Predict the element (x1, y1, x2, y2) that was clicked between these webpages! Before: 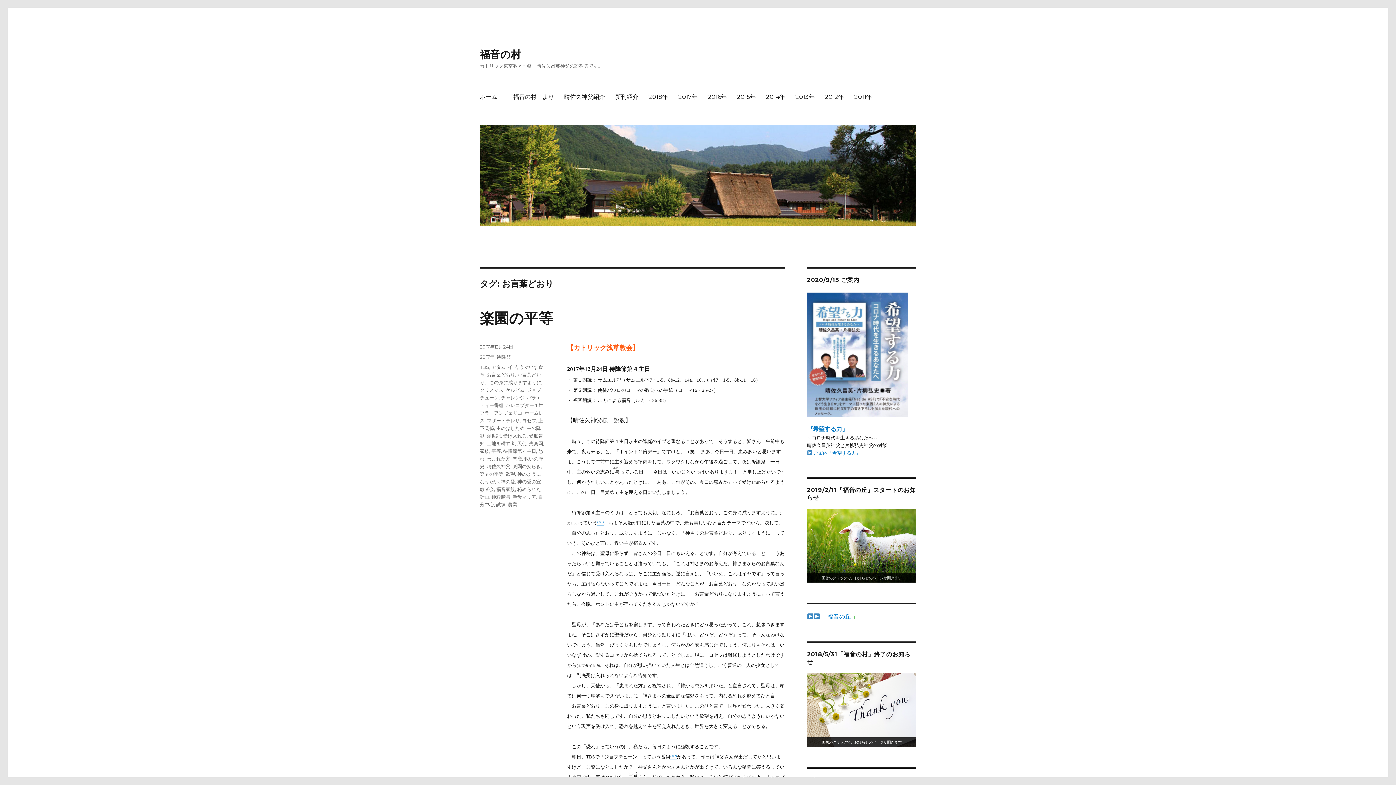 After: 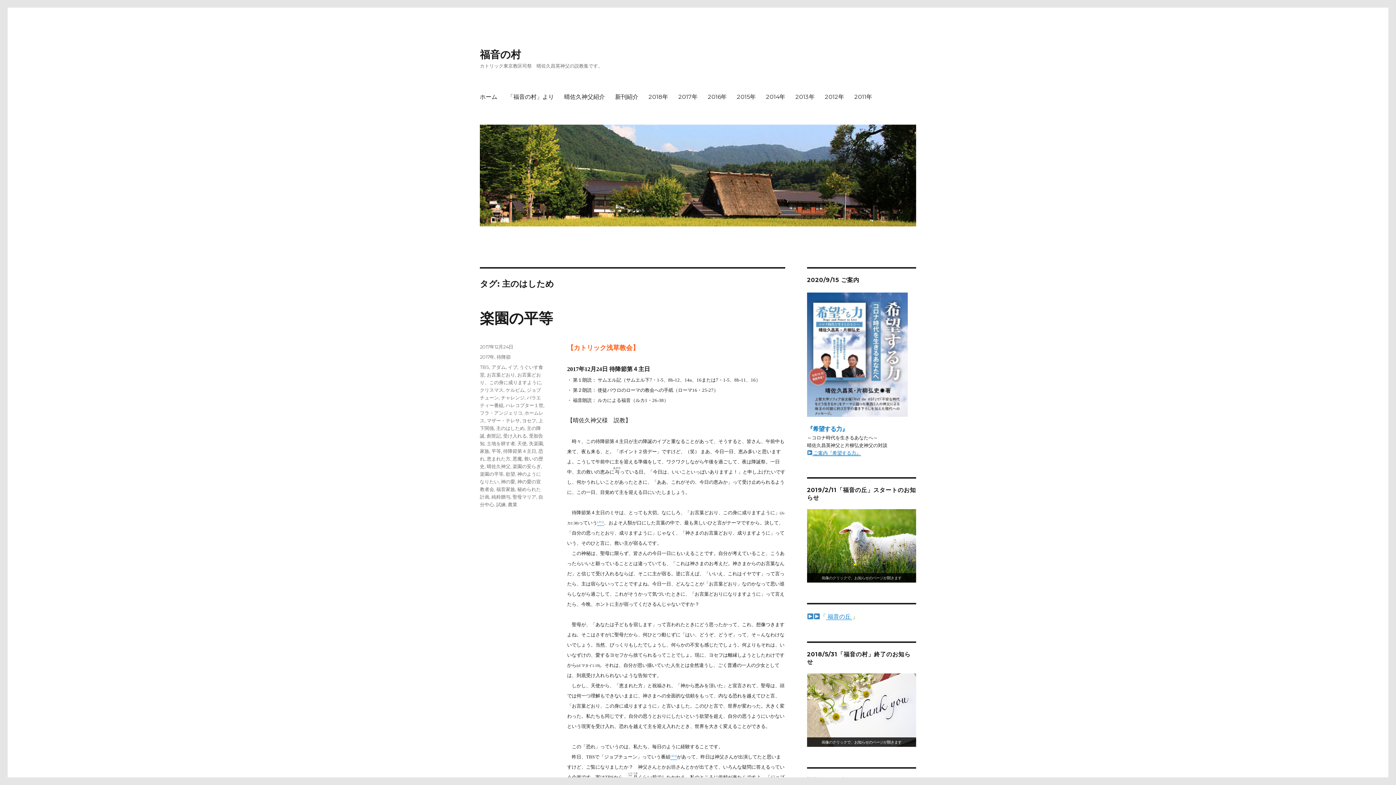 Action: label: 主のはしため bbox: (496, 425, 524, 431)